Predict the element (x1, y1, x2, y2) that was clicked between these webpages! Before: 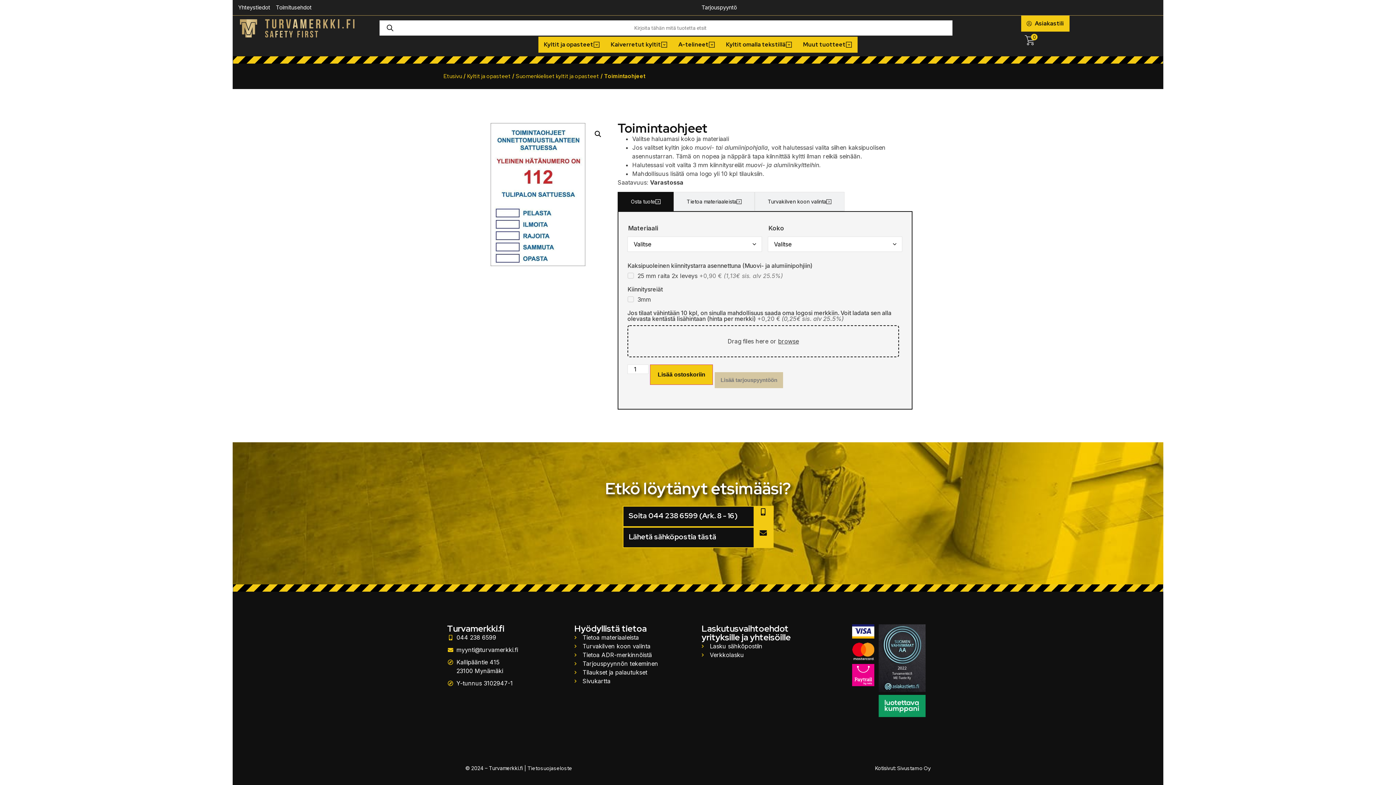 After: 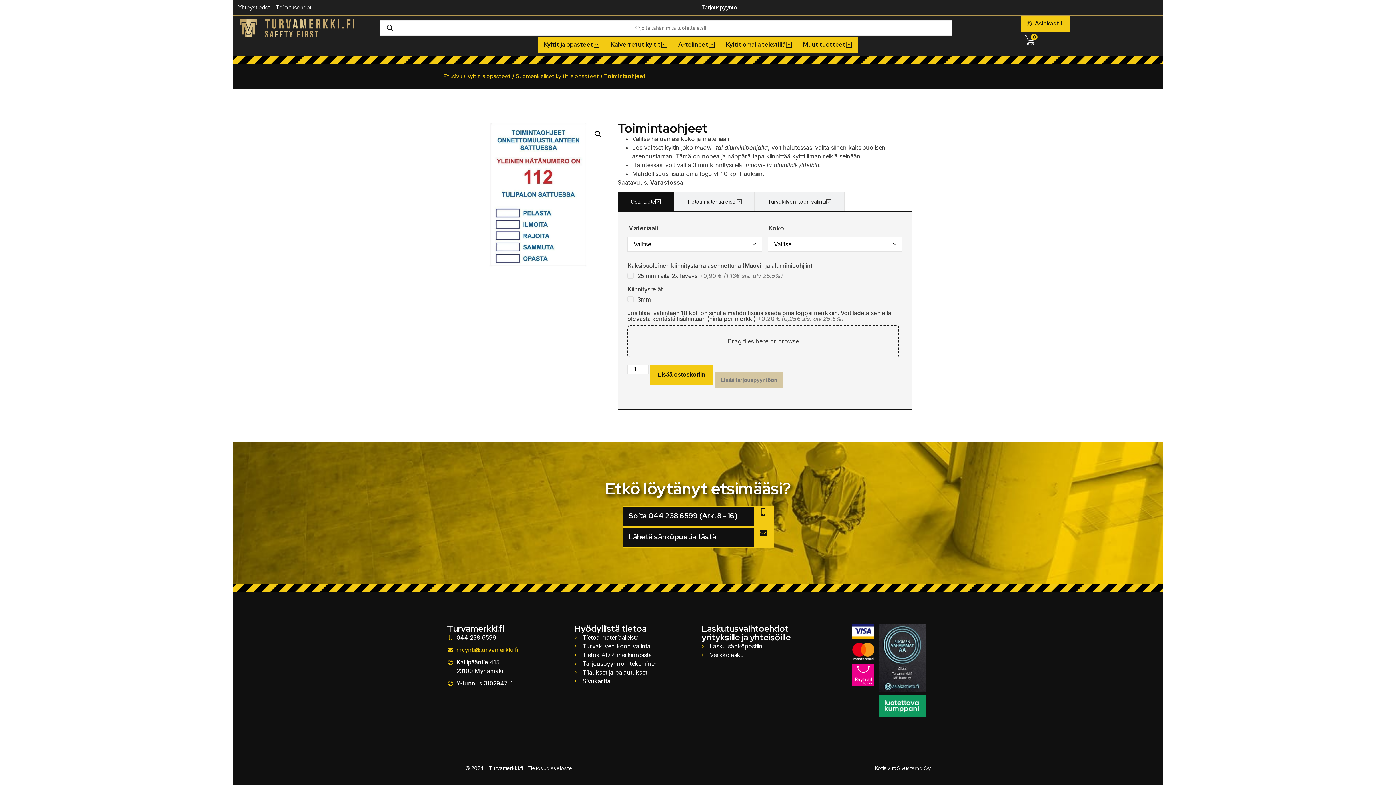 Action: bbox: (447, 645, 567, 654) label: myynti@turvamerkki.fi